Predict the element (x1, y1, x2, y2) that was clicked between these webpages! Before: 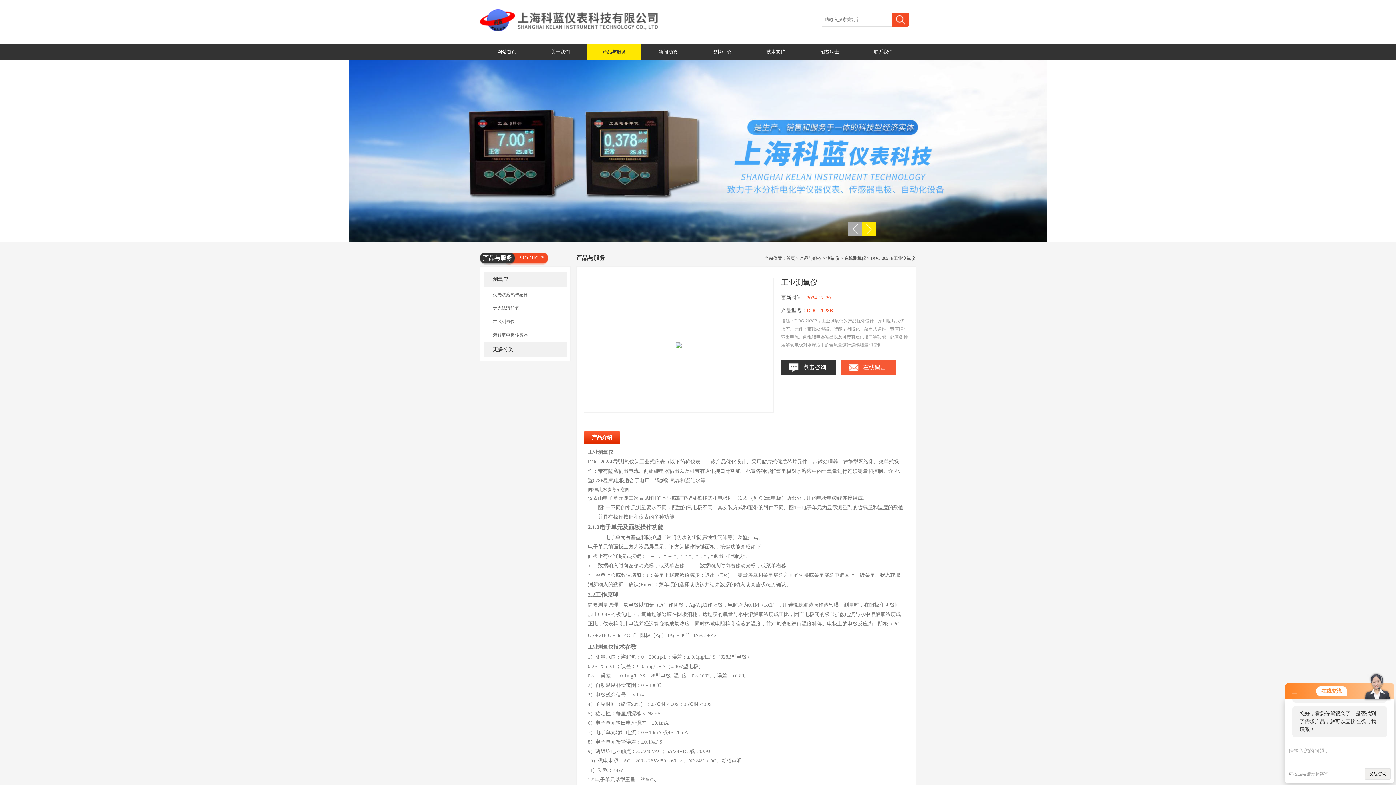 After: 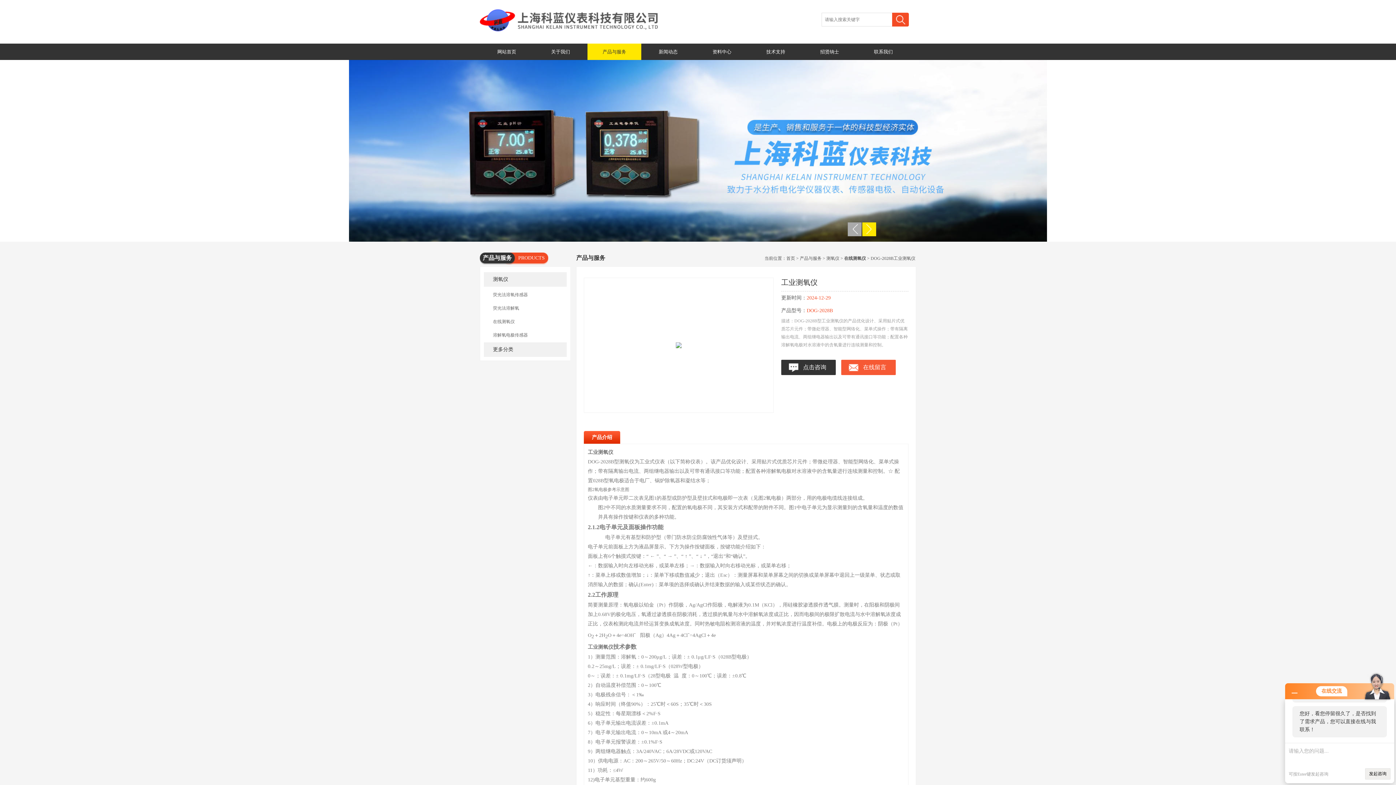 Action: bbox: (781, 360, 836, 375) label: 点击咨询